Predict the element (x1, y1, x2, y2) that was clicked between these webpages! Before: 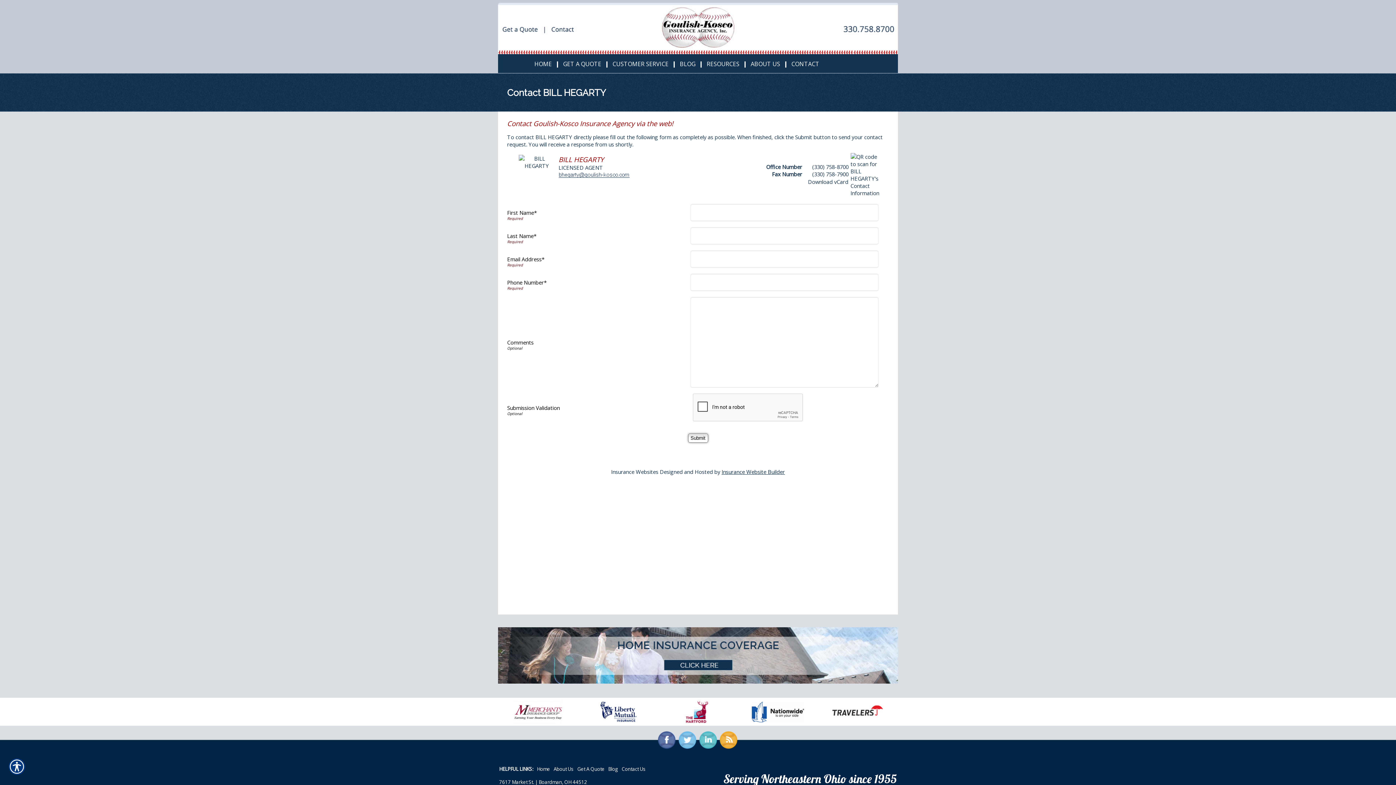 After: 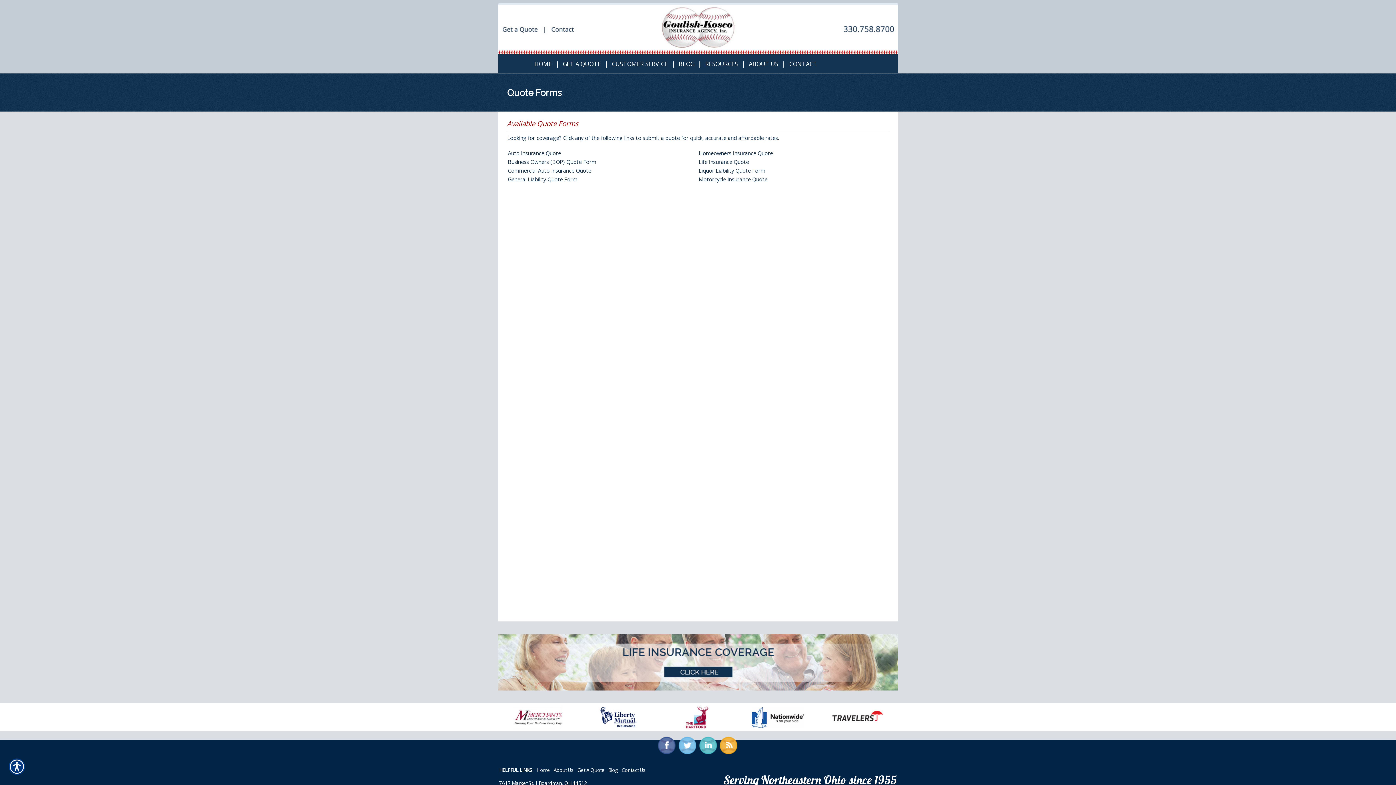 Action: label: Get A Quote bbox: (574, 766, 604, 772)